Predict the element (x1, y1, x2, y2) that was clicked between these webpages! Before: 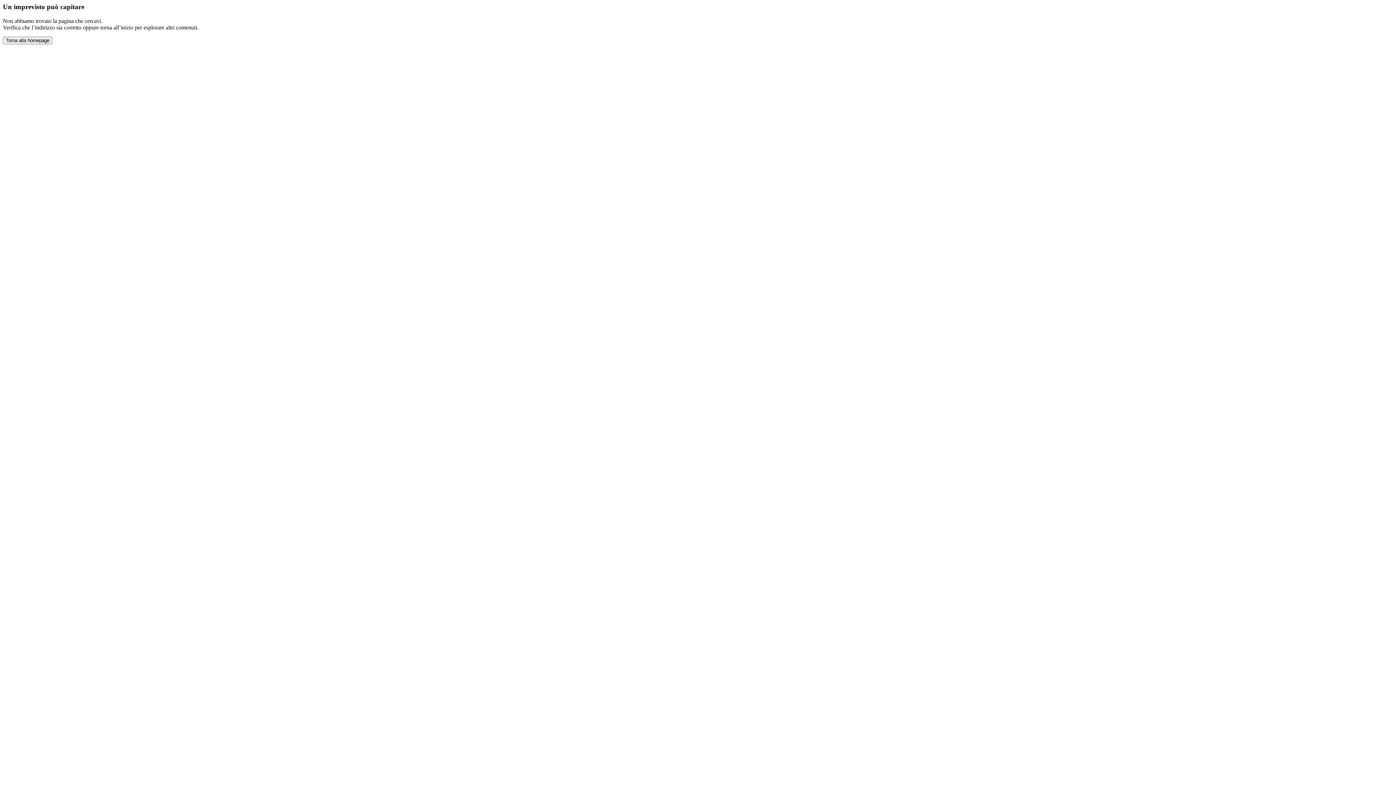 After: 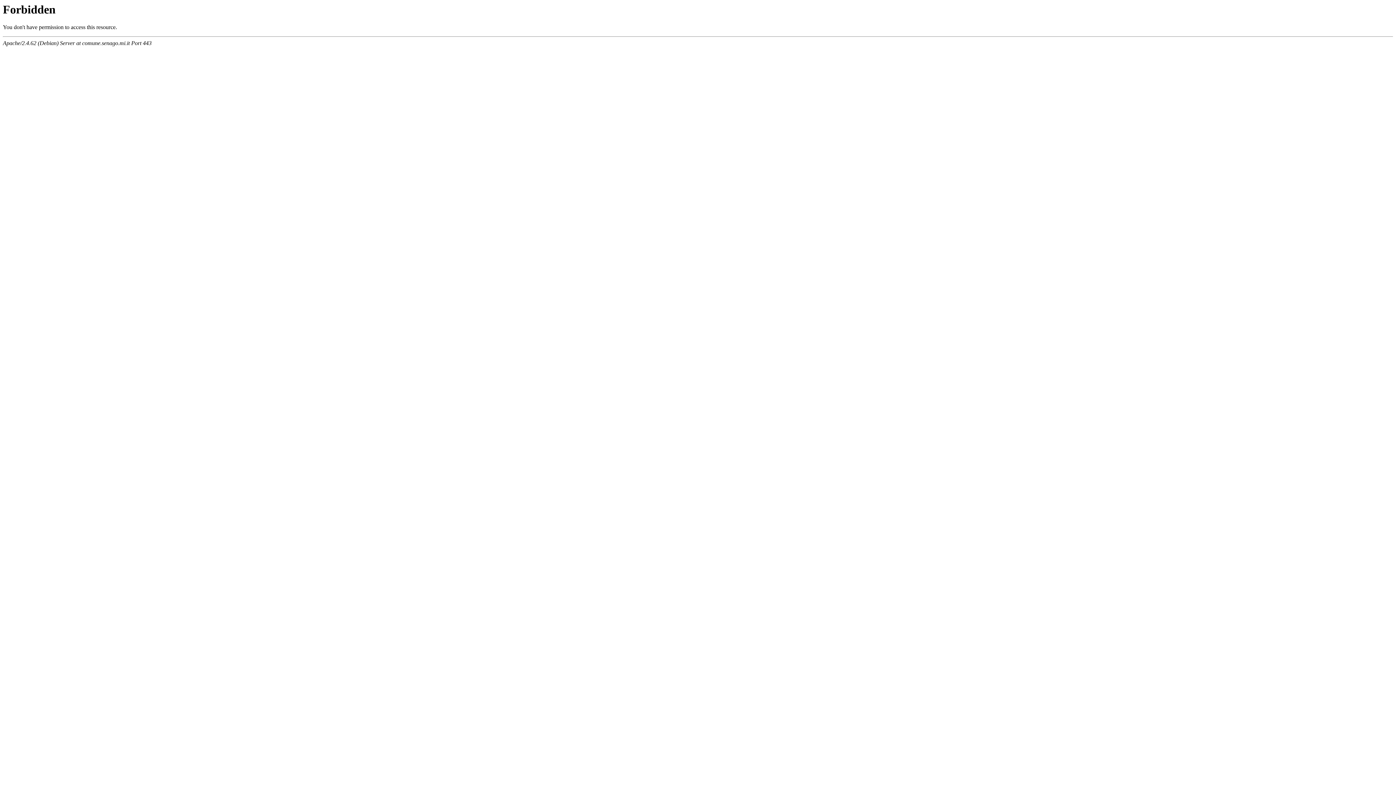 Action: bbox: (2, 36, 52, 44) label: Torna alla homepage